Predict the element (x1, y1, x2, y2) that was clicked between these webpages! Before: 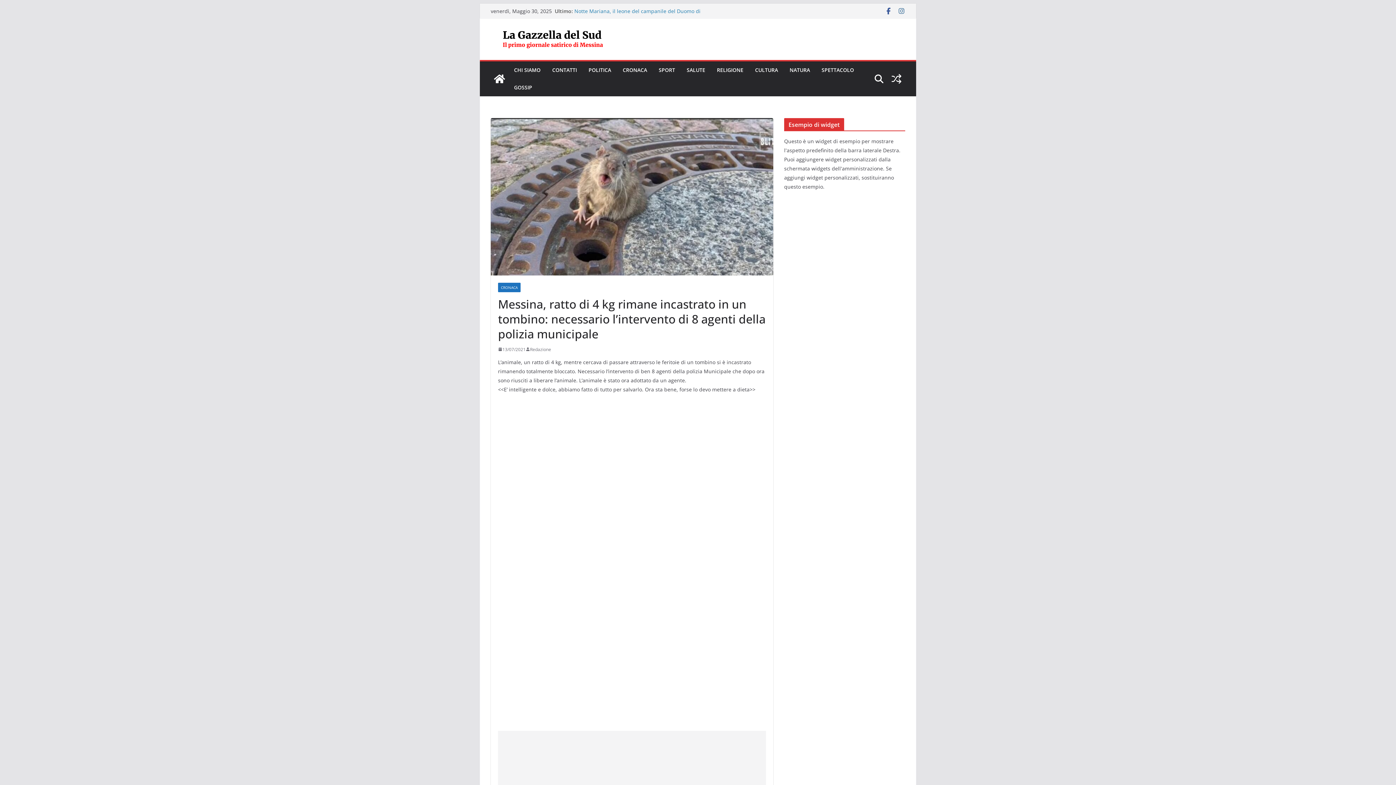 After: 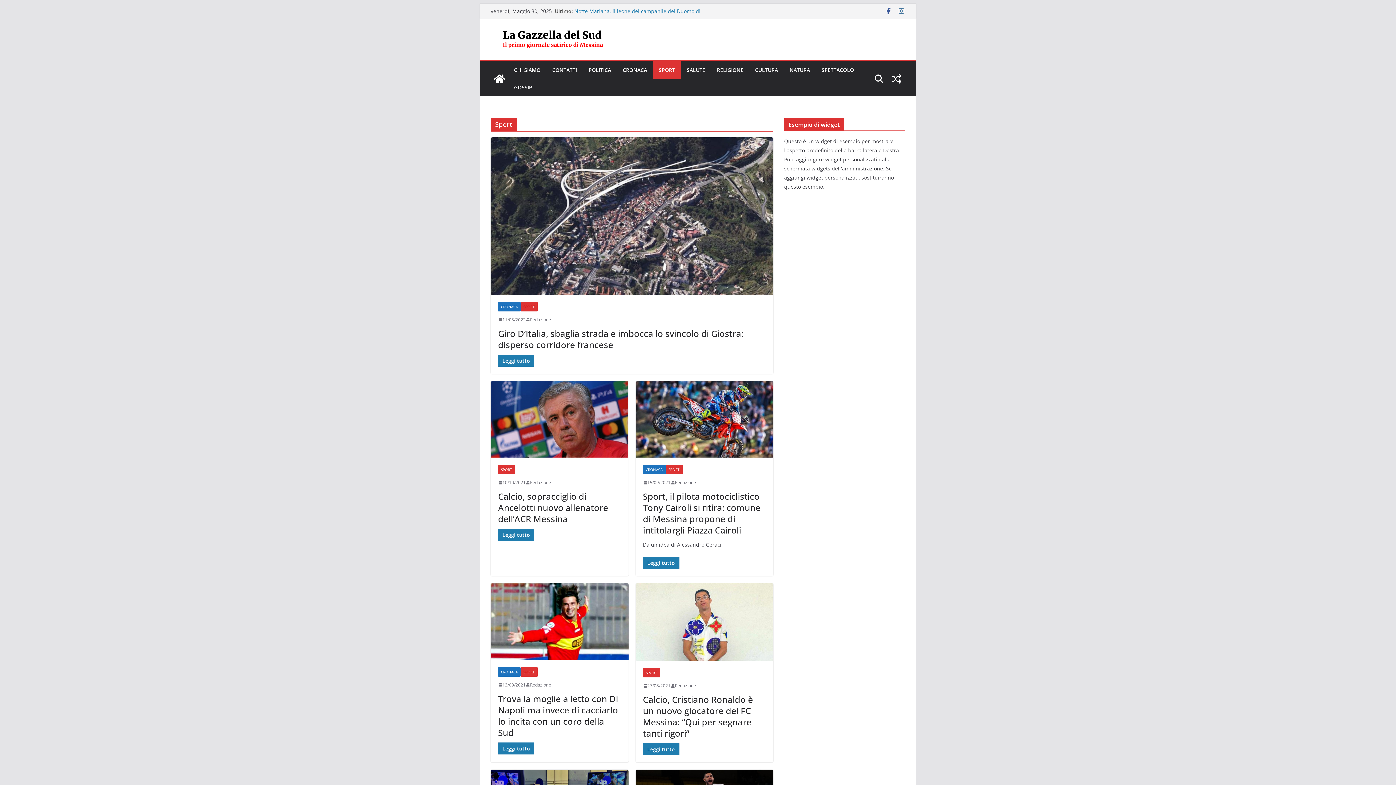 Action: label: SPORT bbox: (658, 65, 675, 75)